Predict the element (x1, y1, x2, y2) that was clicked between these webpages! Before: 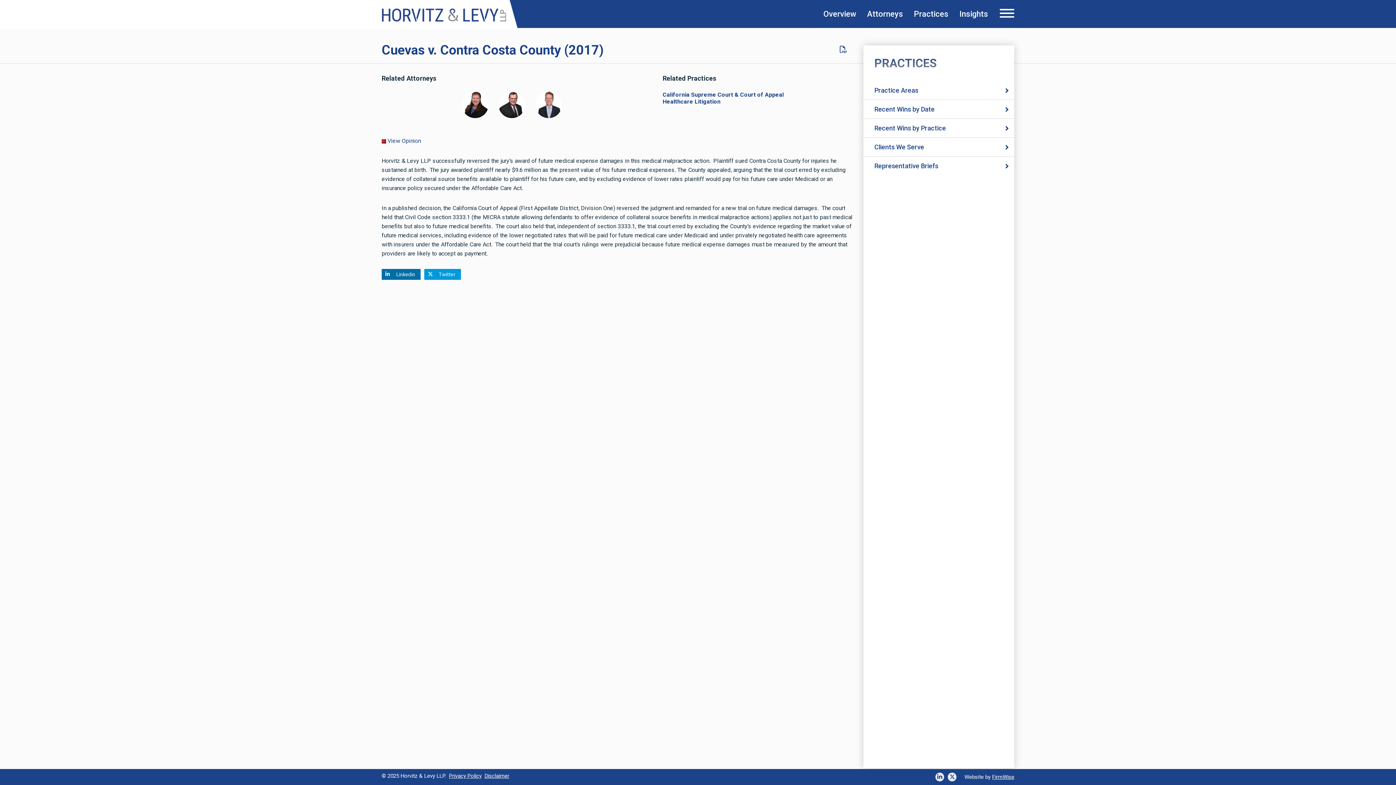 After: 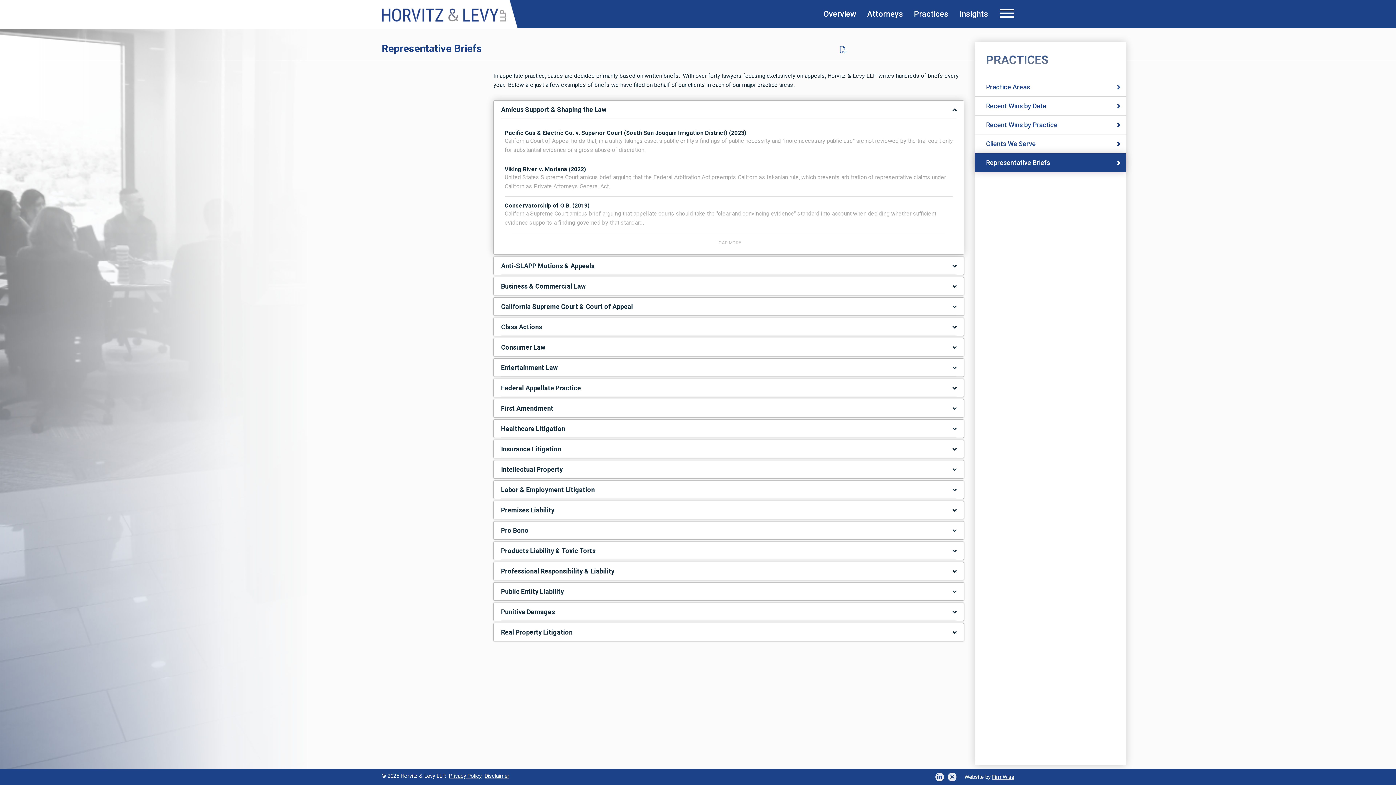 Action: label: Representative Briefs bbox: (863, 156, 1014, 175)